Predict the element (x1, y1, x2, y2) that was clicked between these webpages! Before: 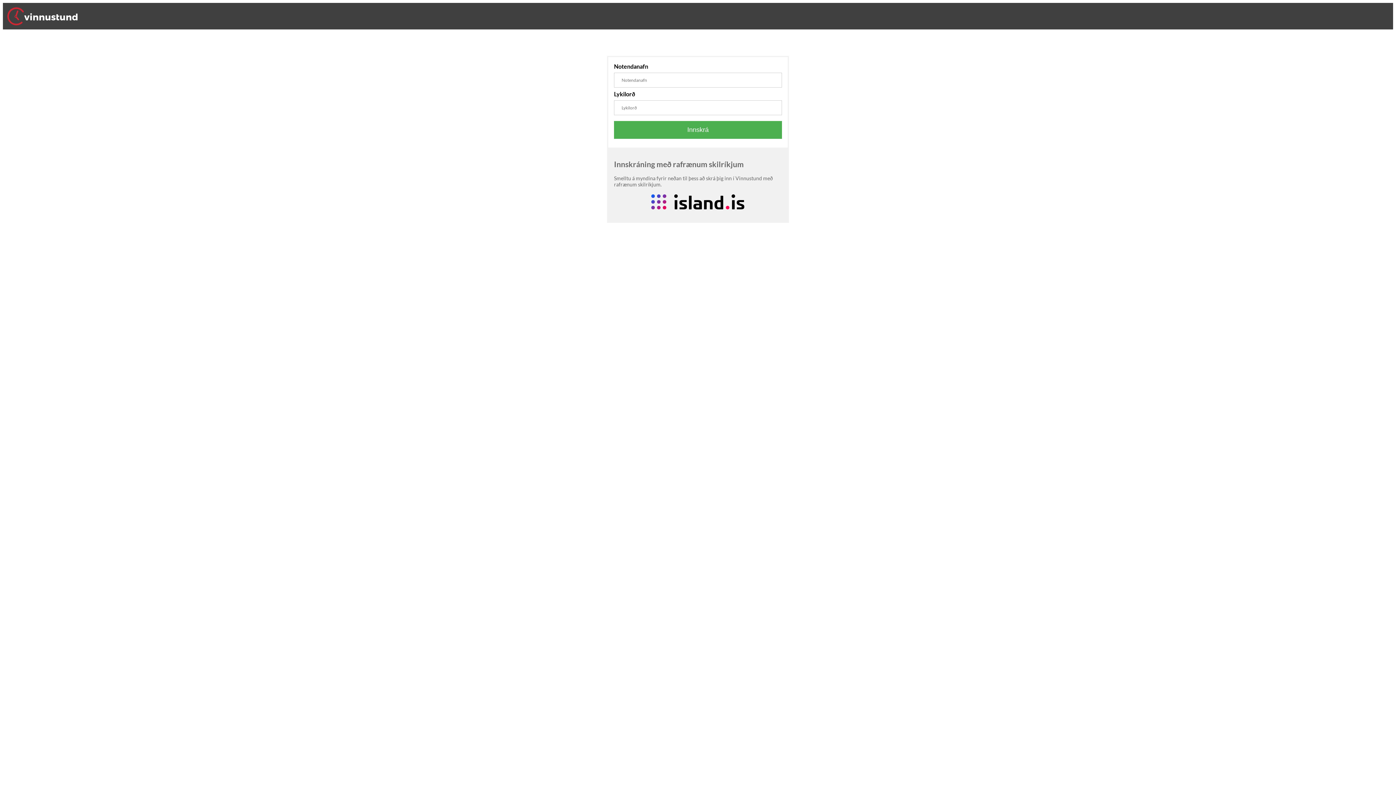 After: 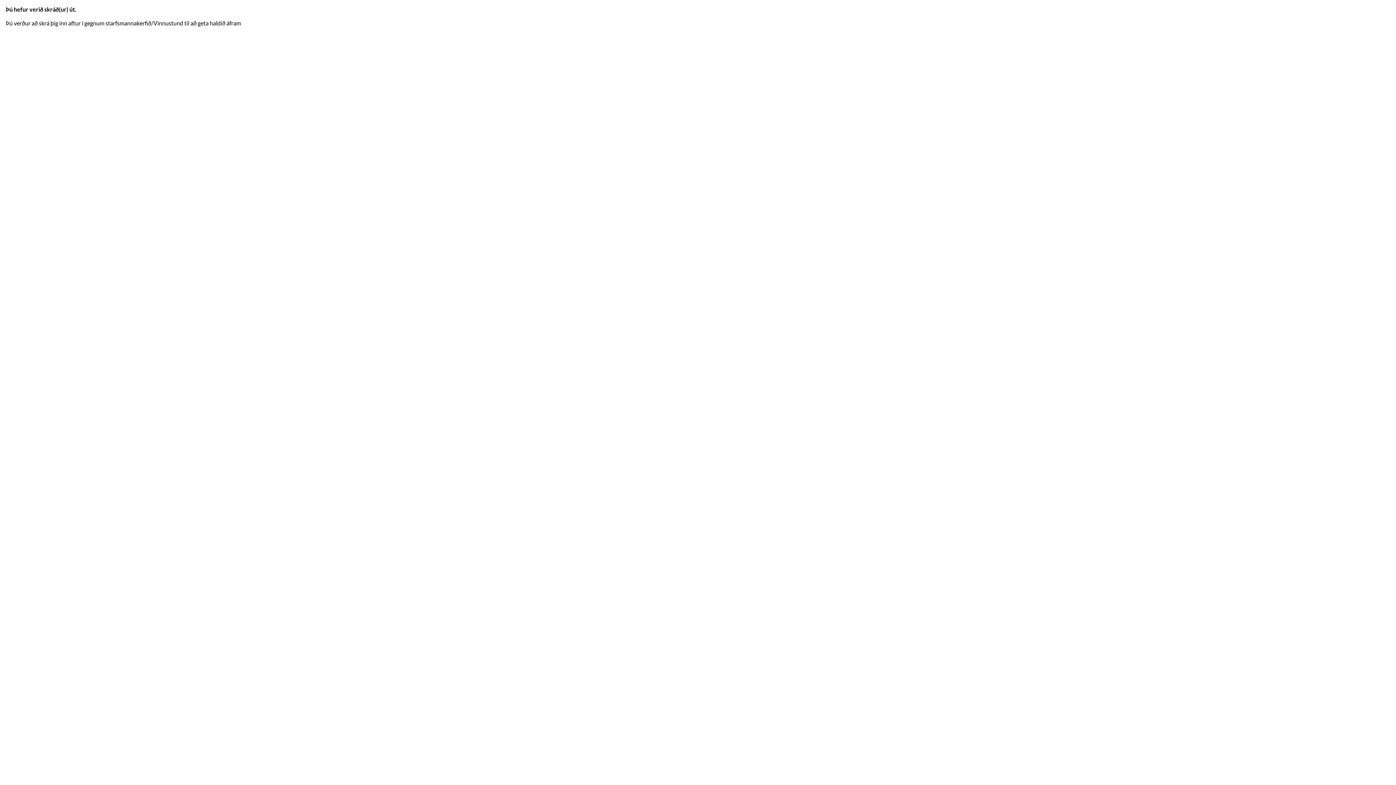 Action: bbox: (6, 20, 78, 27)